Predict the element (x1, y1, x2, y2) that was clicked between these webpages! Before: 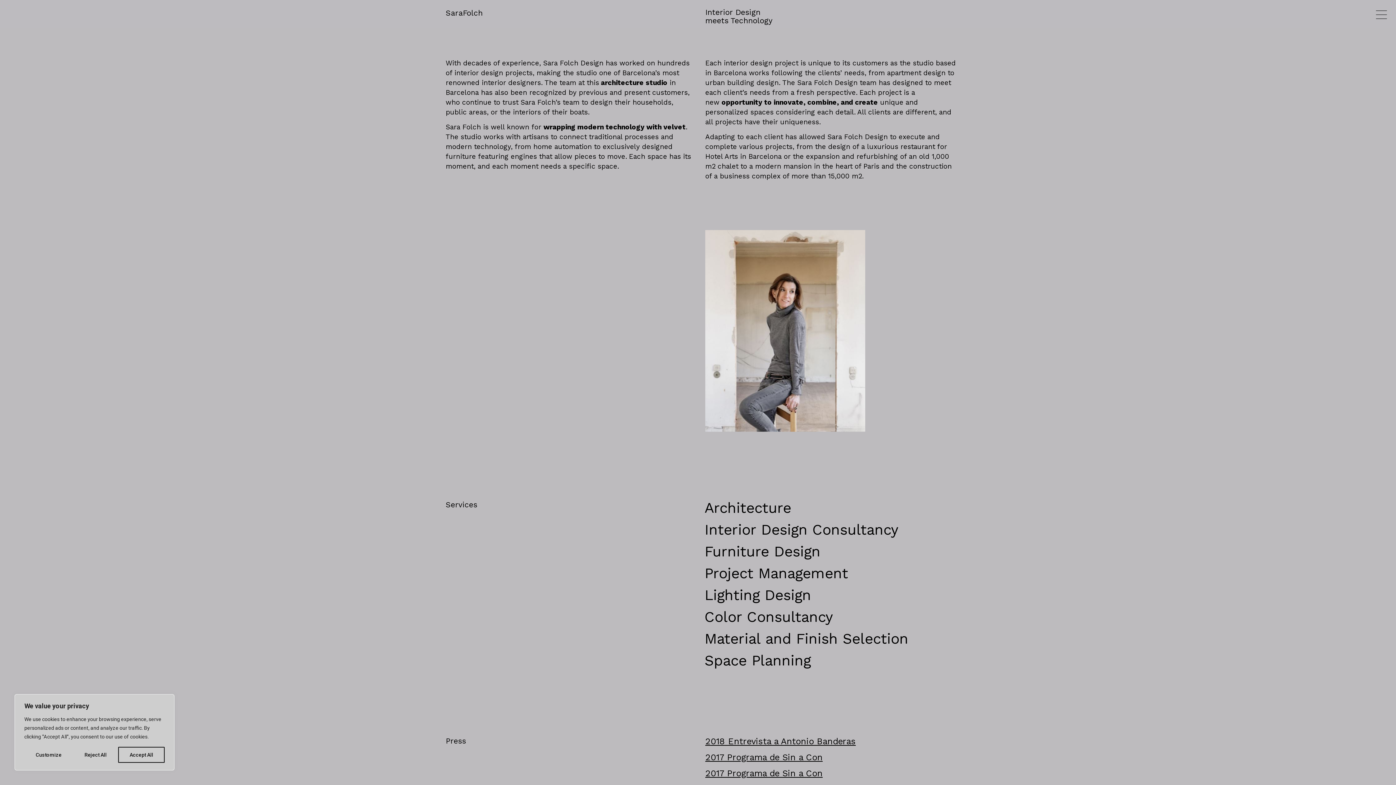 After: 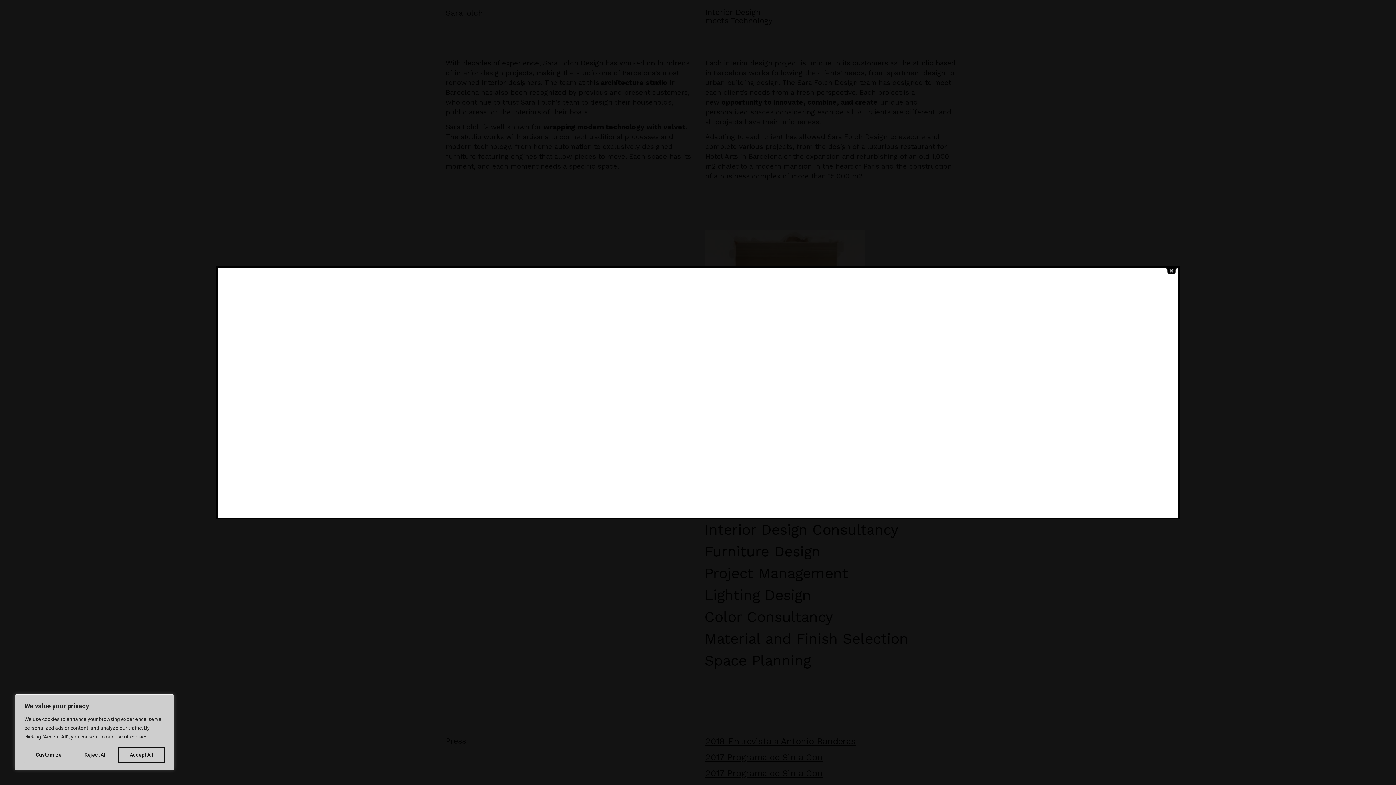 Action: bbox: (705, 736, 856, 746) label: 2018 Entrevista a Antonio Banderas